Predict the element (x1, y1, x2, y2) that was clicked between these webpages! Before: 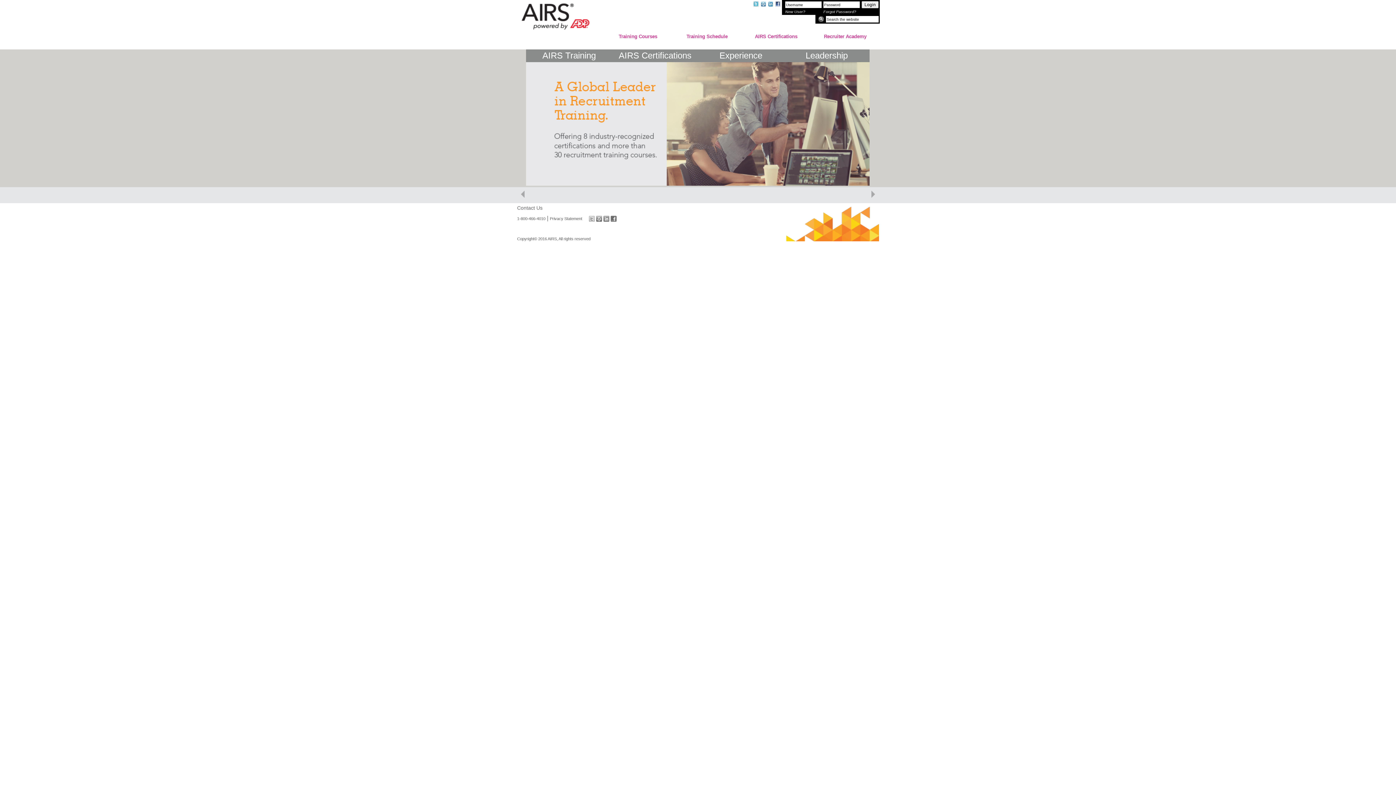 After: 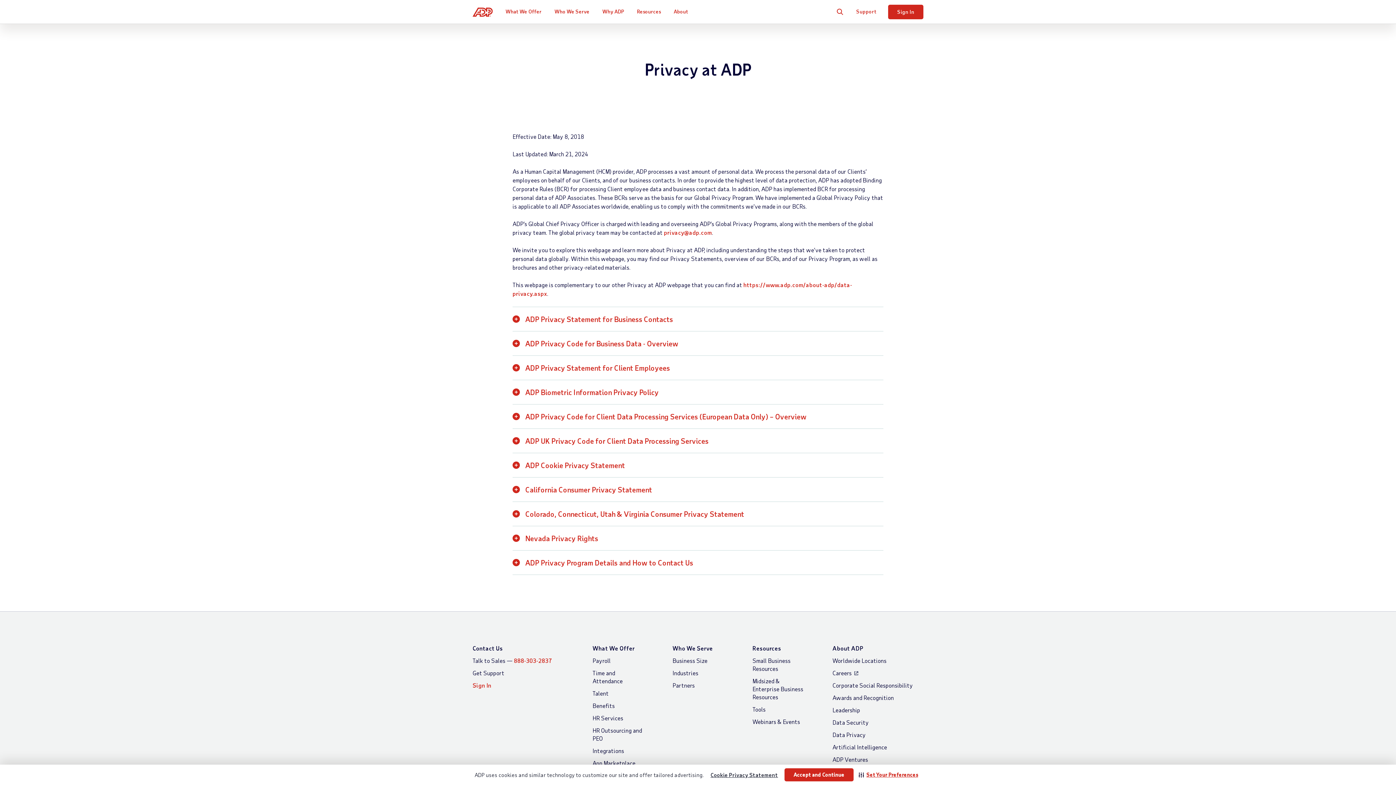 Action: label: Privacy Statement bbox: (550, 216, 582, 220)